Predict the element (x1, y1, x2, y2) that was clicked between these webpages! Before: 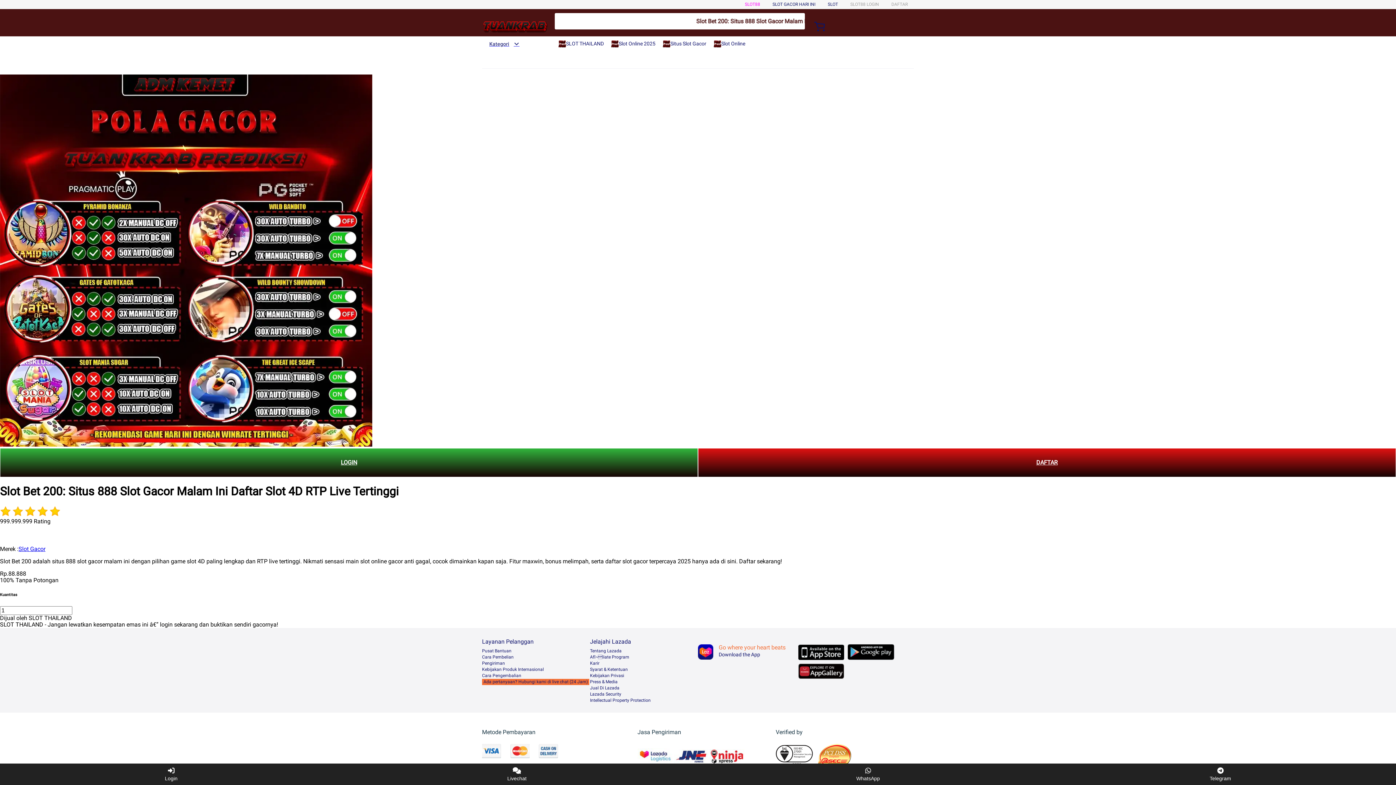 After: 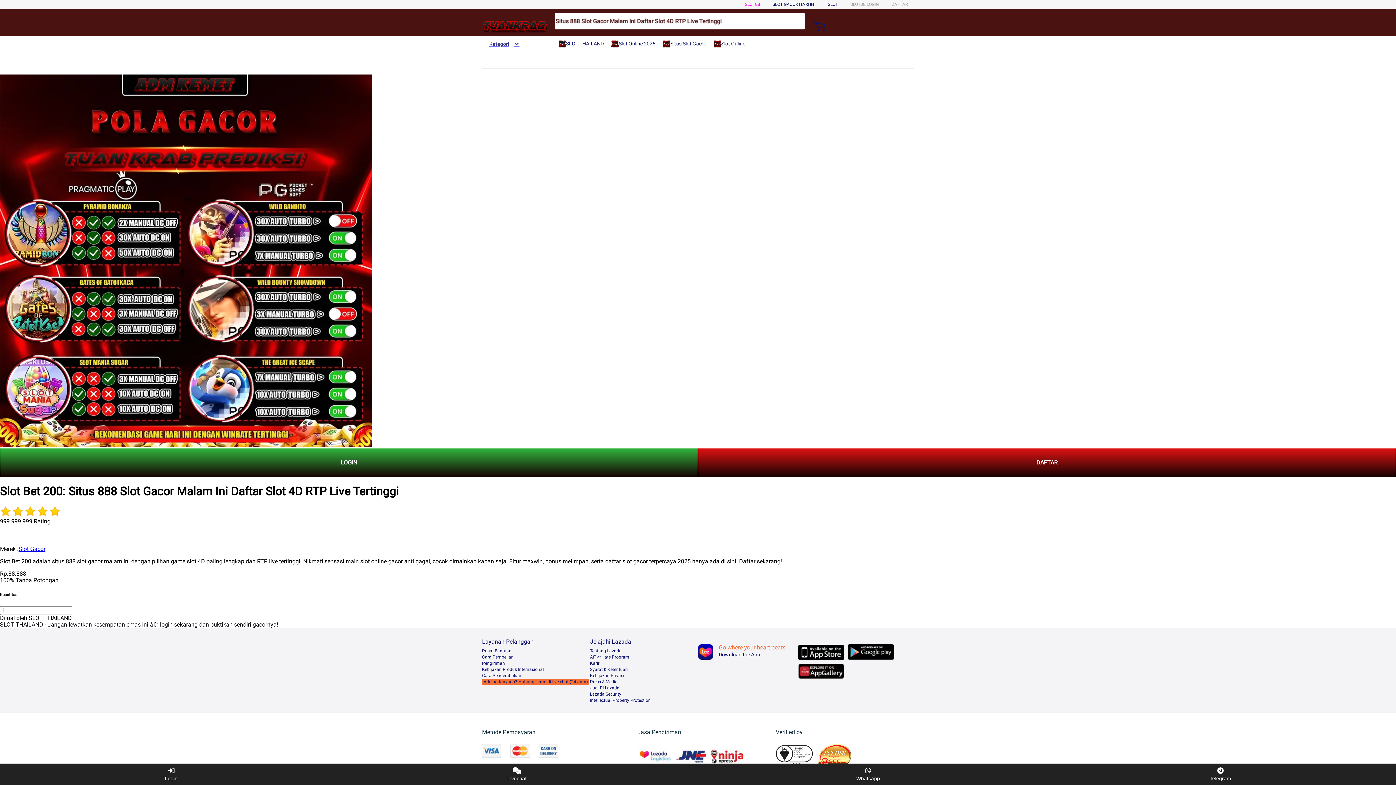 Action: bbox: (856, 767, 880, 781) label: WhatsApp